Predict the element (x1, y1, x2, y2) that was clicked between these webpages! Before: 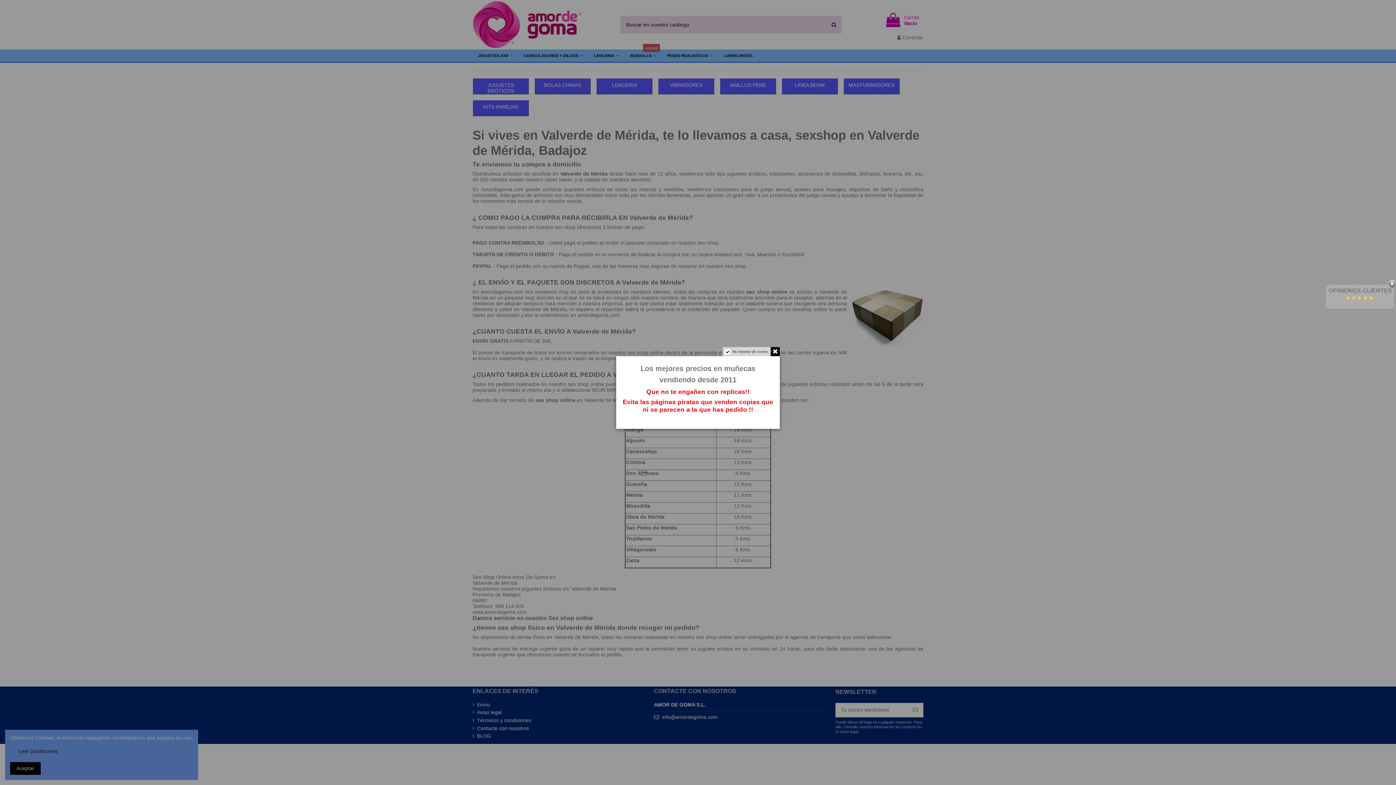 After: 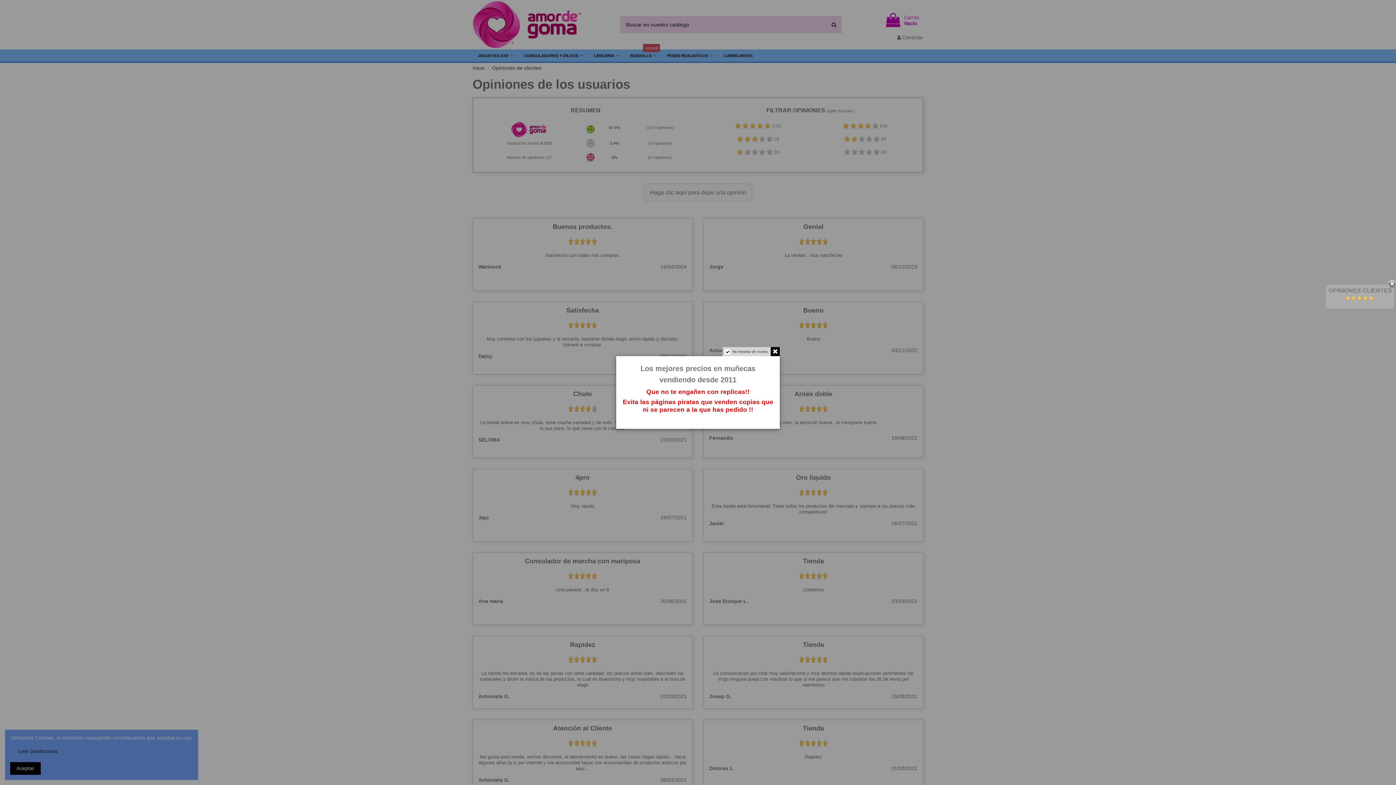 Action: bbox: (1345, 295, 1374, 301)